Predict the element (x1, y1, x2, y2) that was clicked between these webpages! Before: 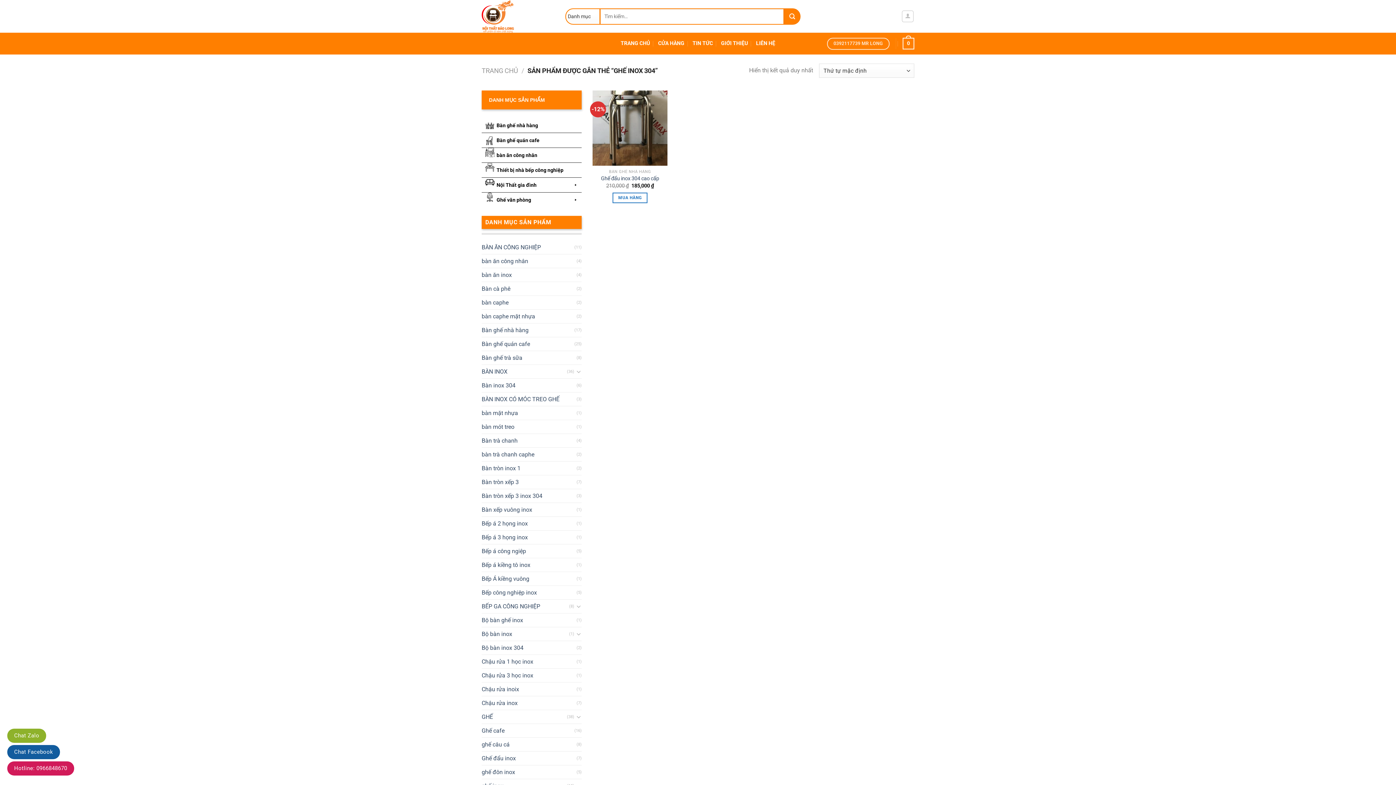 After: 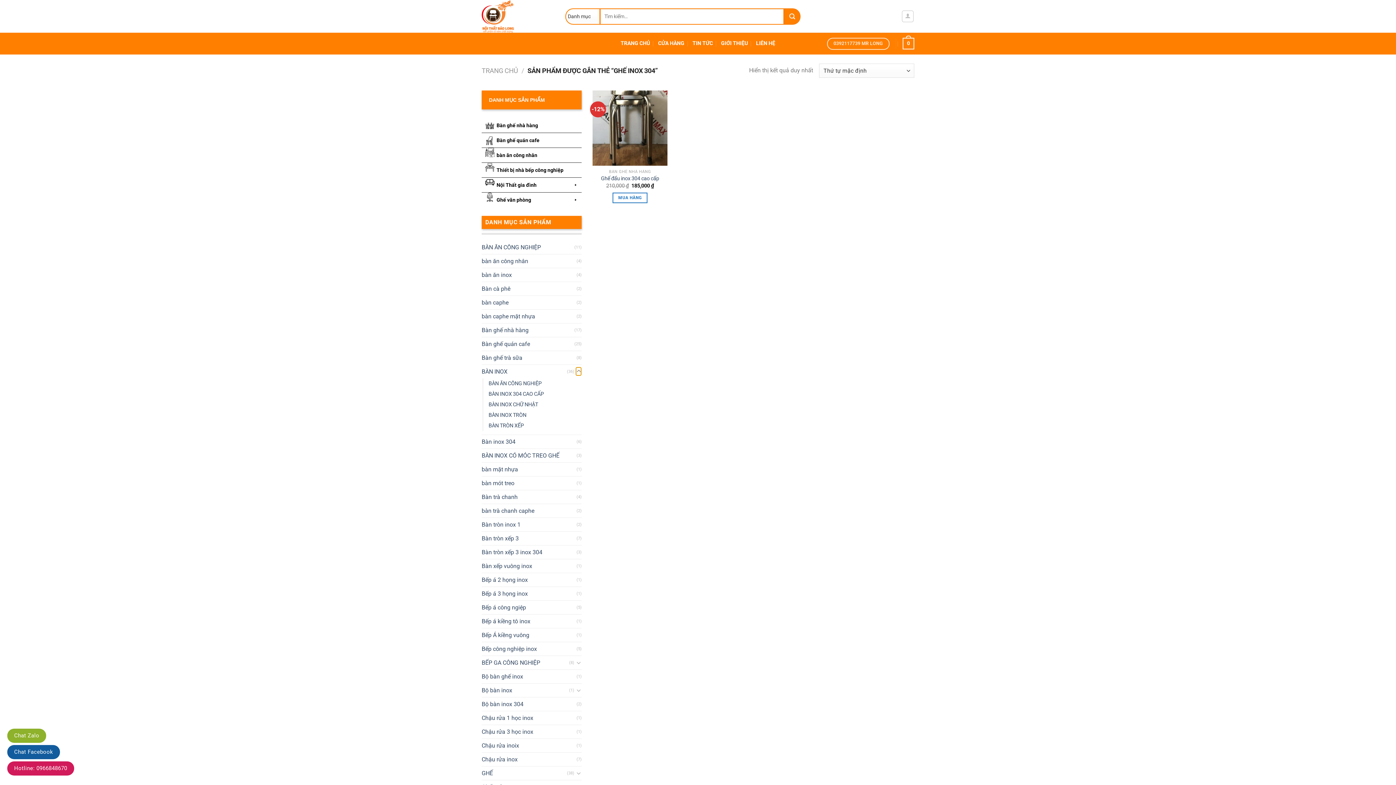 Action: bbox: (576, 367, 581, 376) label: Toggle